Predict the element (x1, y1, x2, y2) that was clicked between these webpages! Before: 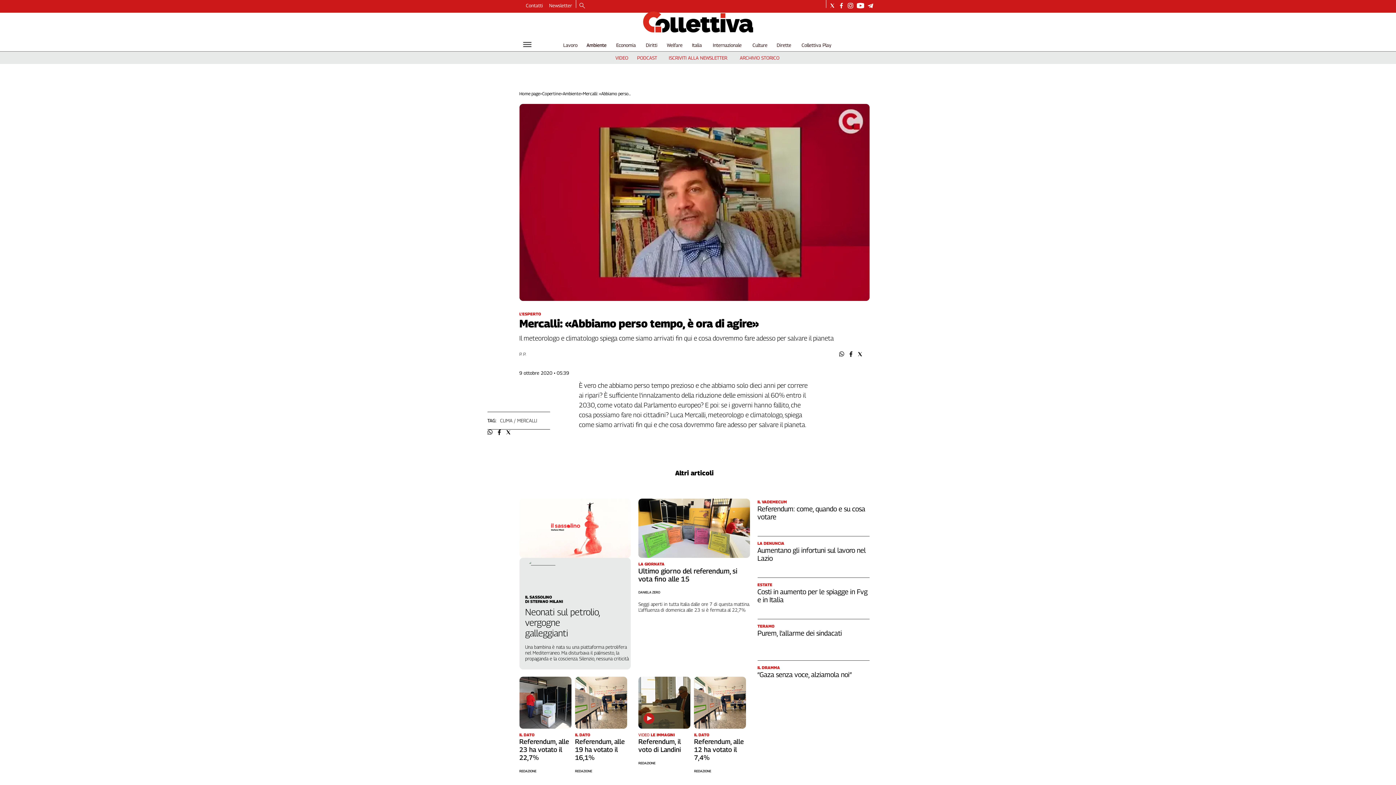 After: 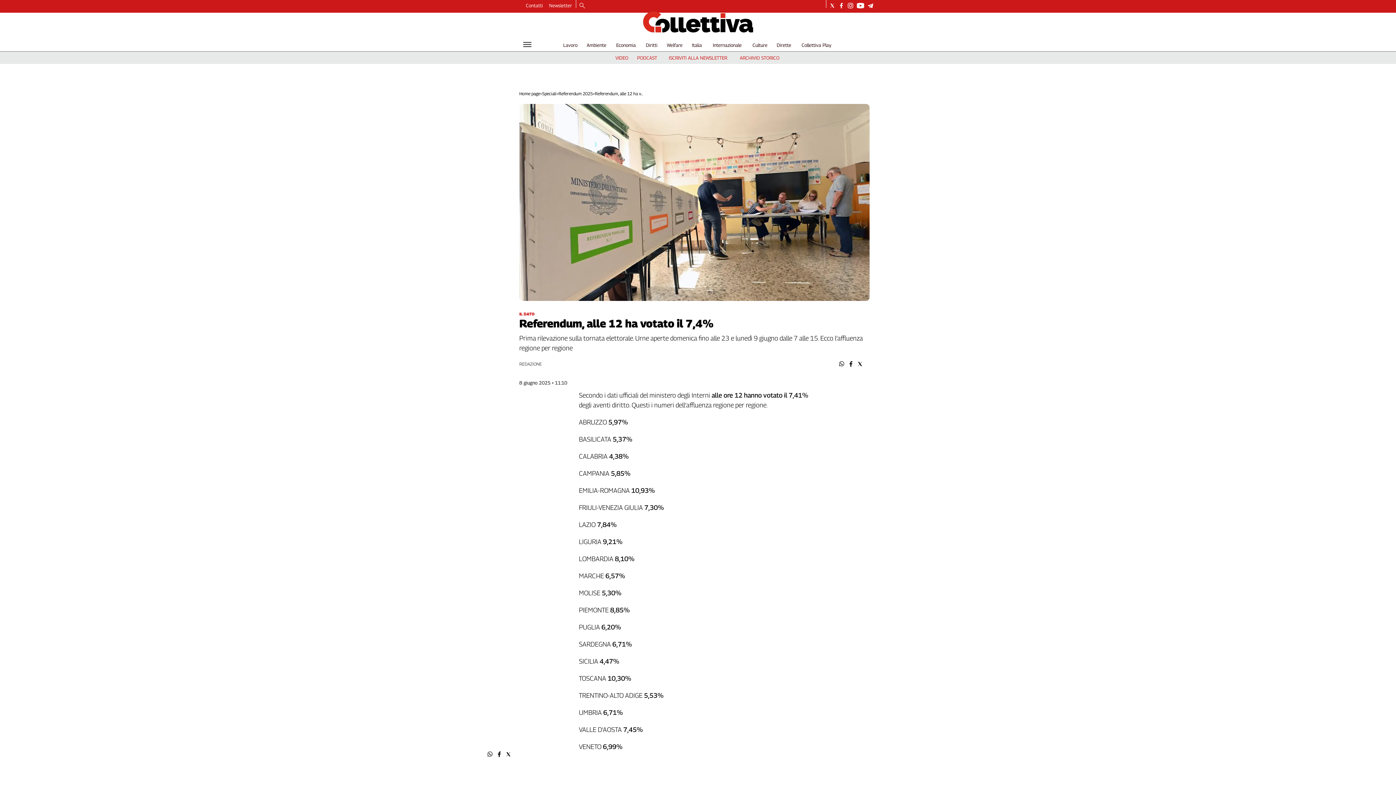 Action: bbox: (694, 738, 744, 761) label: Referendum, alle 12 ha votato il 7,4%